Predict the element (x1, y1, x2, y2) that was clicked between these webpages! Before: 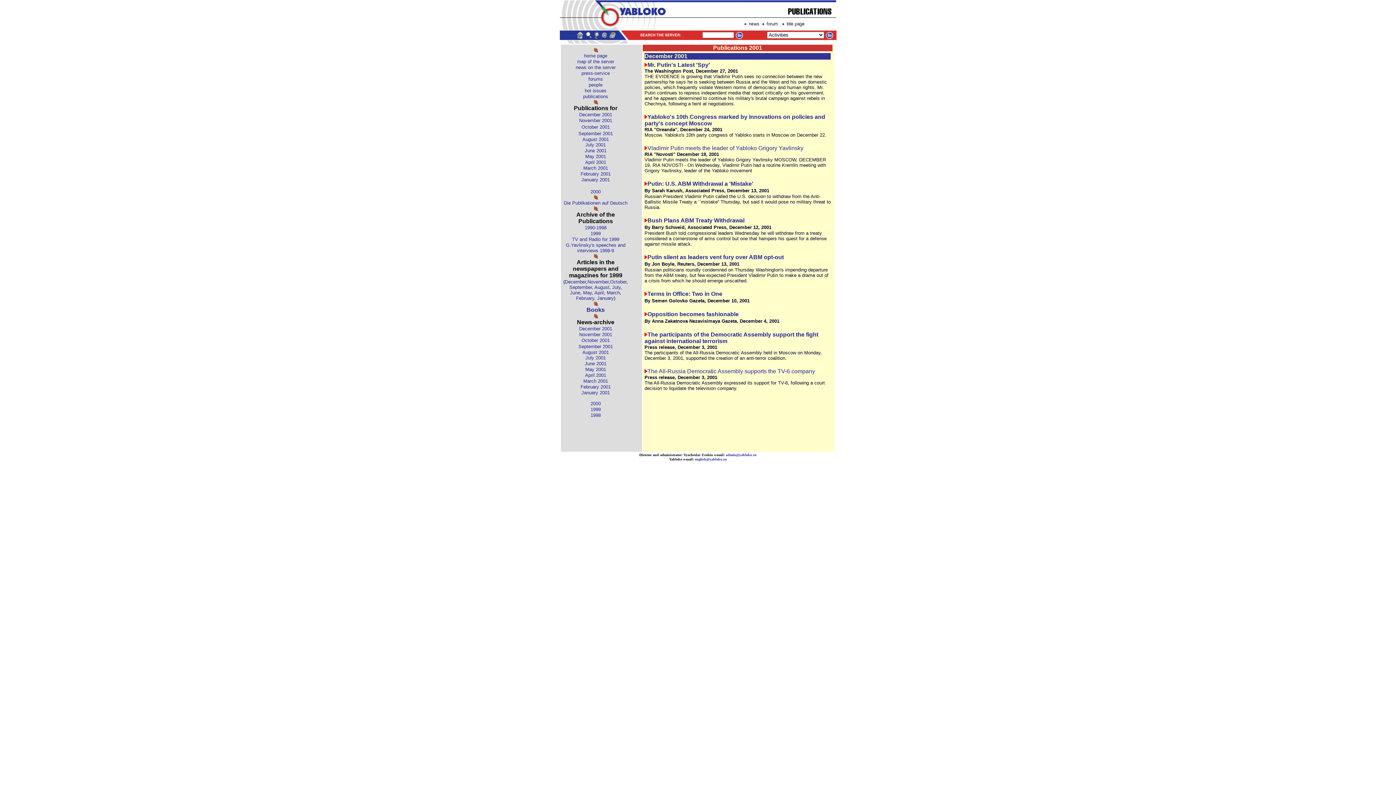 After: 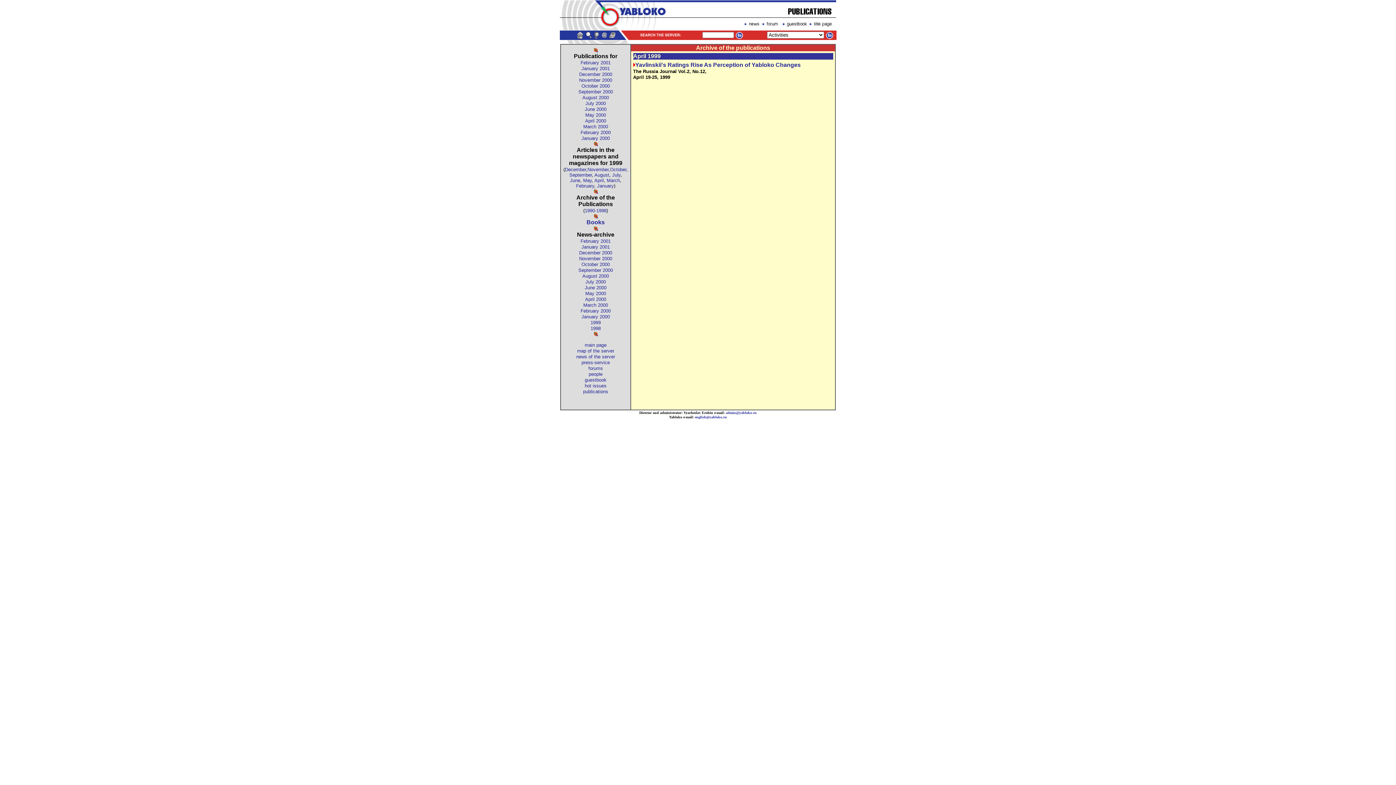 Action: bbox: (594, 290, 604, 295) label: April